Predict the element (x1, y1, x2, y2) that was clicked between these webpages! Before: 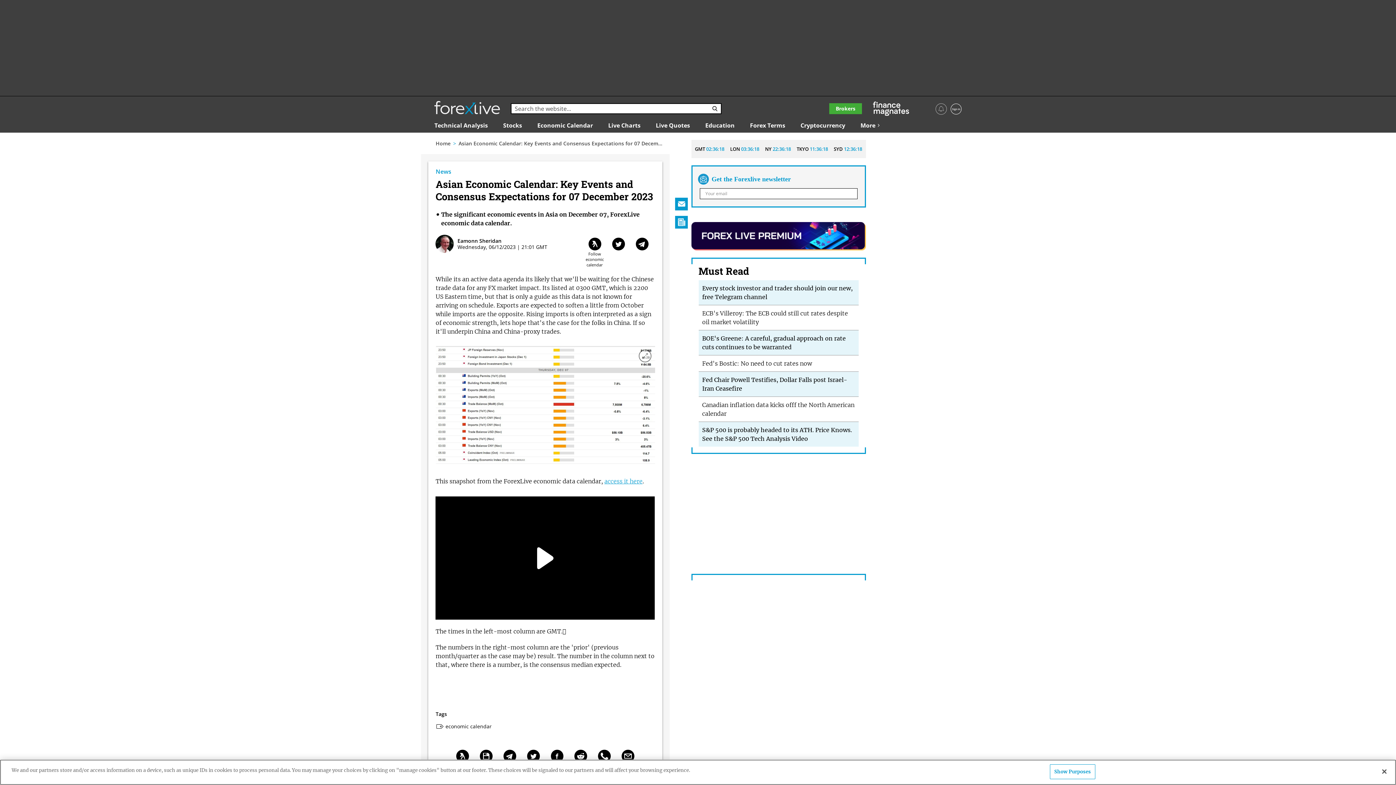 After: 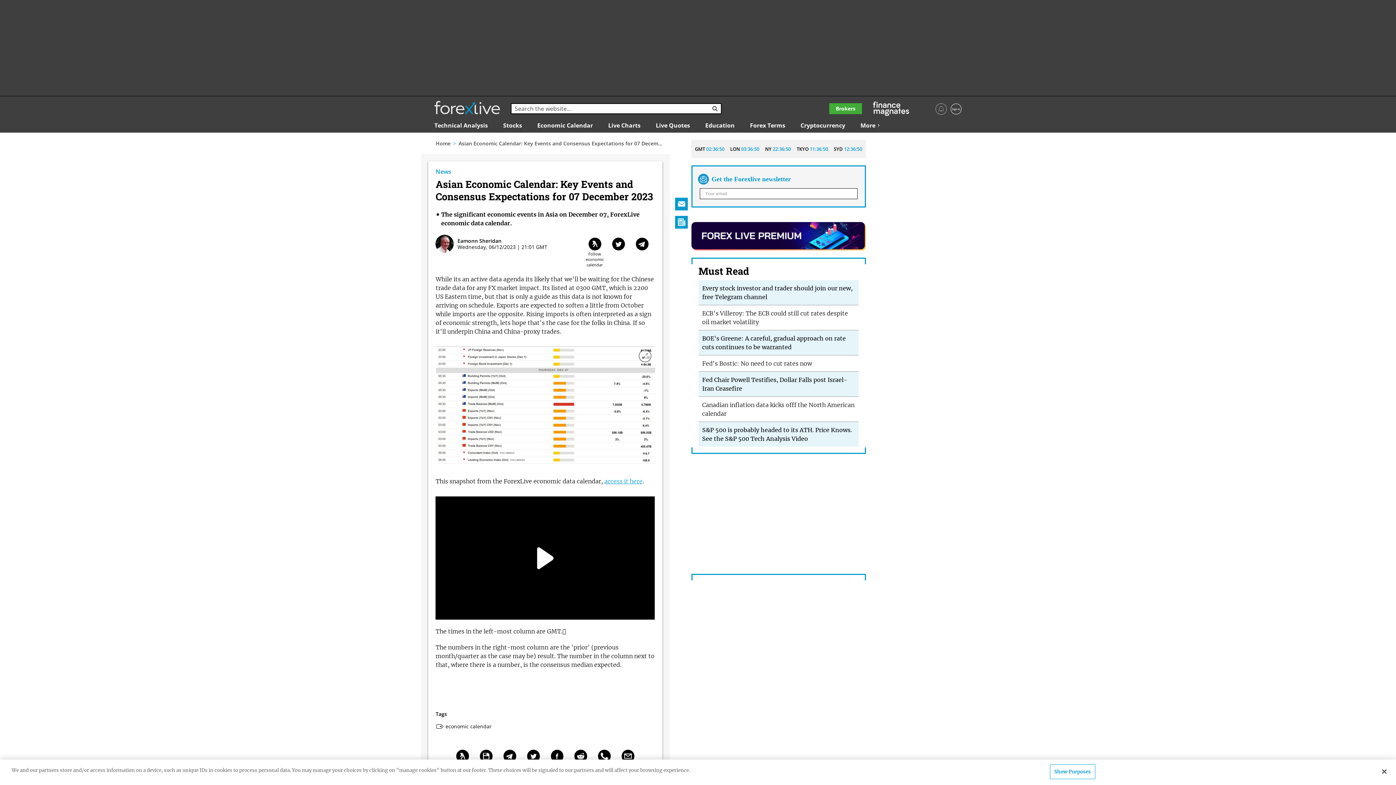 Action: bbox: (621, 750, 634, 763) label: Email